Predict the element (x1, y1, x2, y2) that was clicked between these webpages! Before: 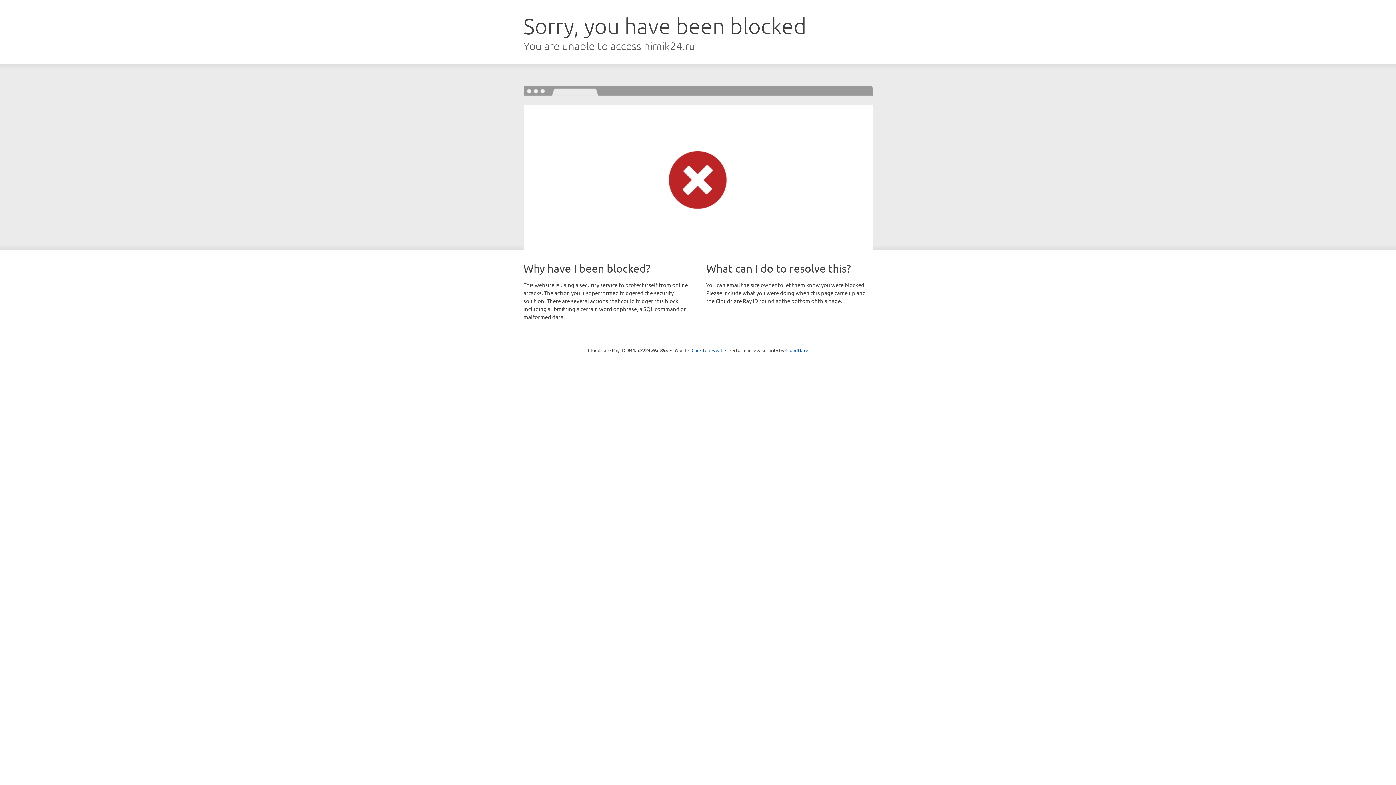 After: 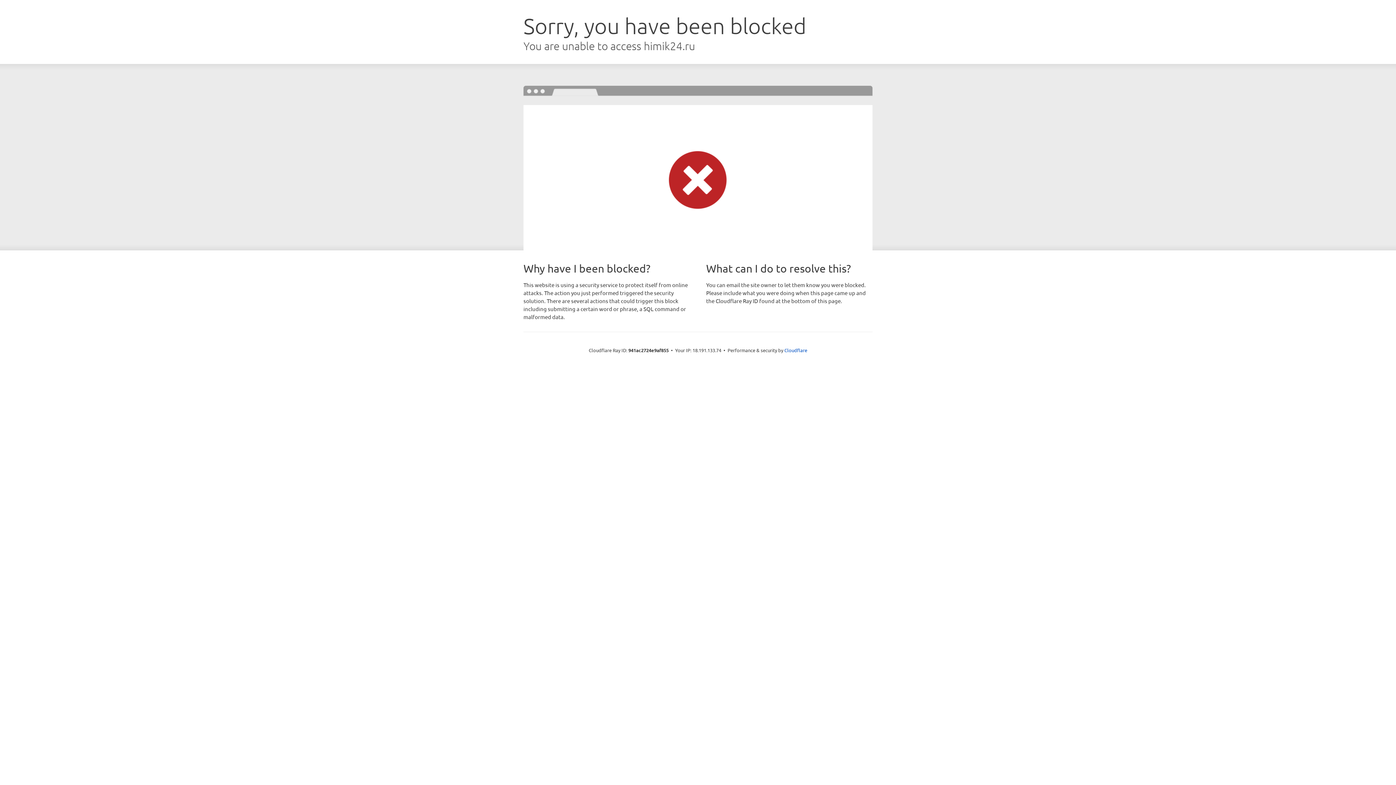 Action: label: Click to reveal bbox: (691, 346, 722, 353)